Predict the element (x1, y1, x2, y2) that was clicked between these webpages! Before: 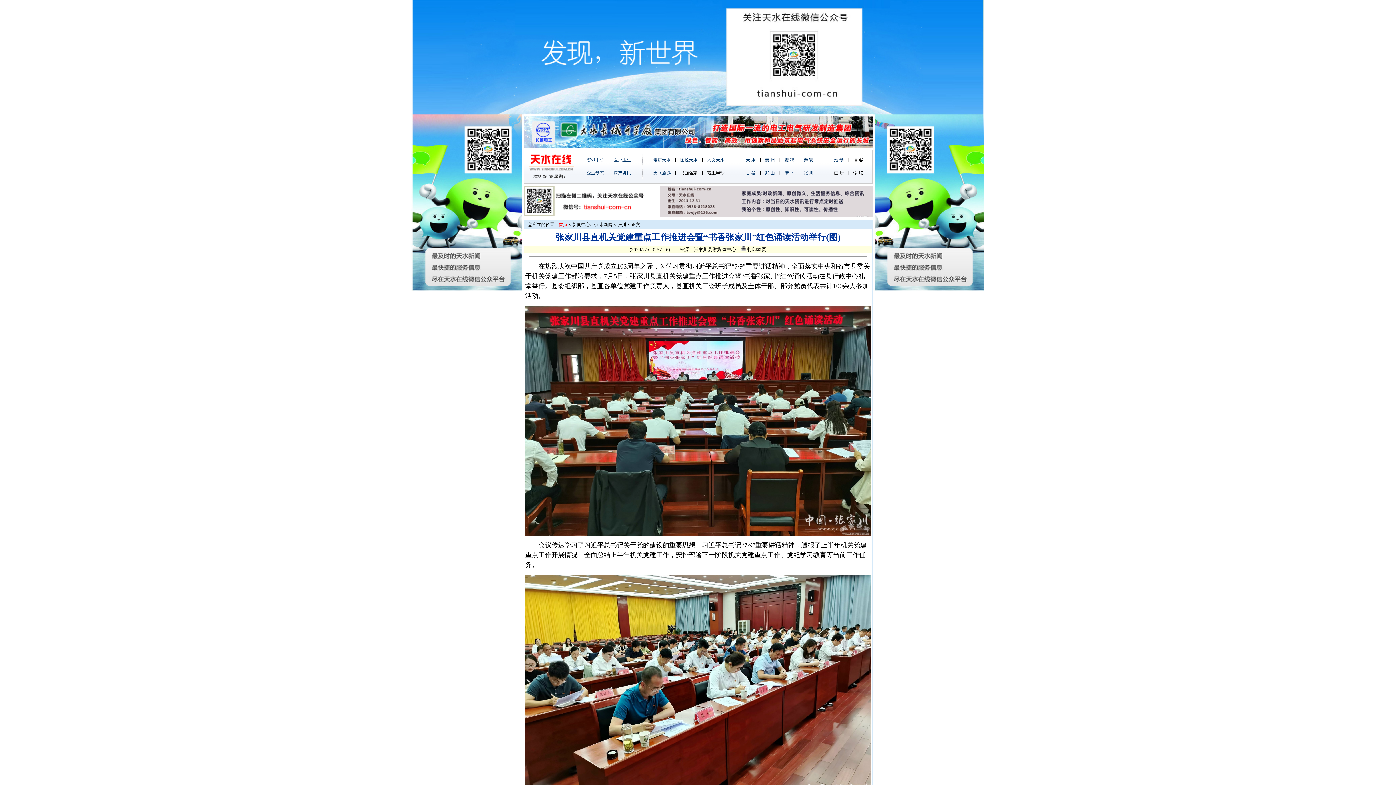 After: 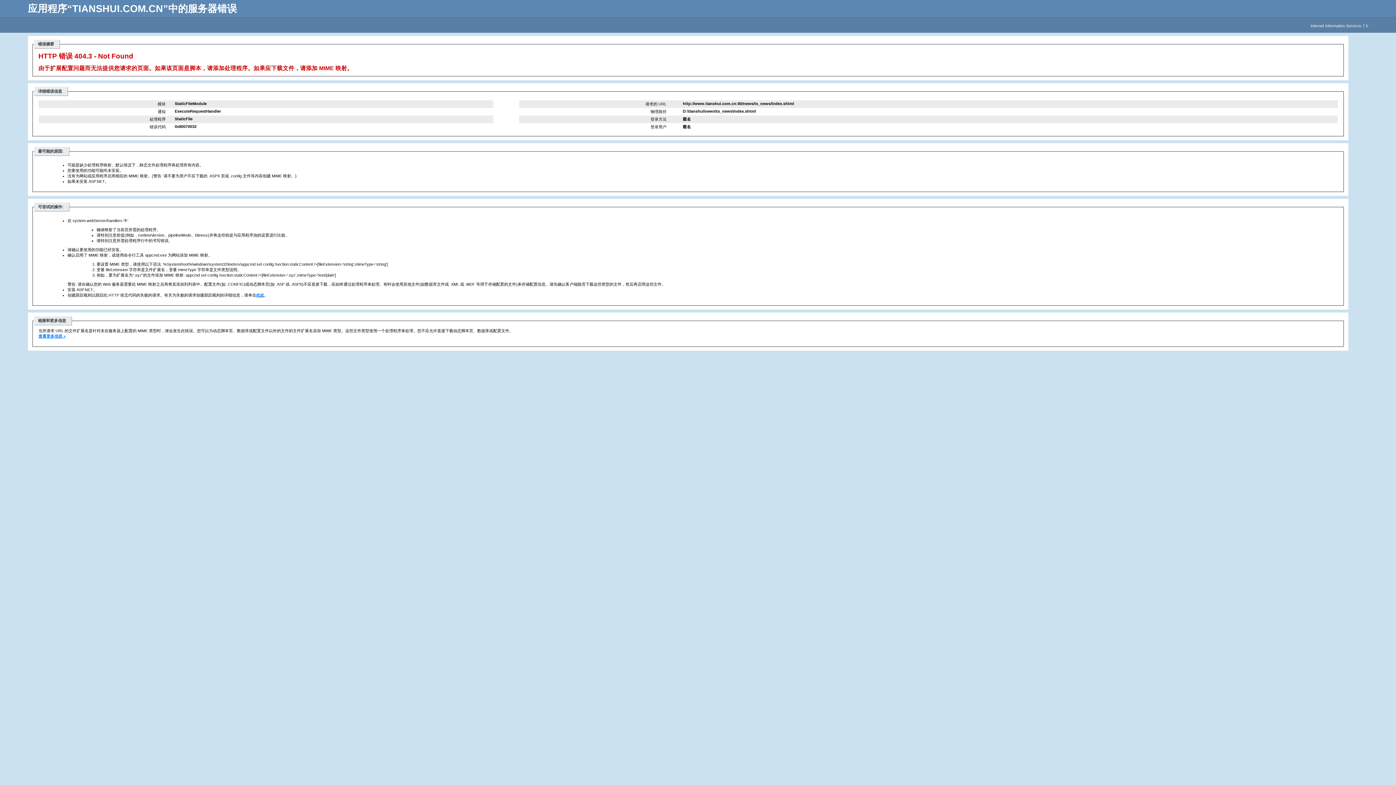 Action: label: 天水新闻 bbox: (595, 222, 612, 227)